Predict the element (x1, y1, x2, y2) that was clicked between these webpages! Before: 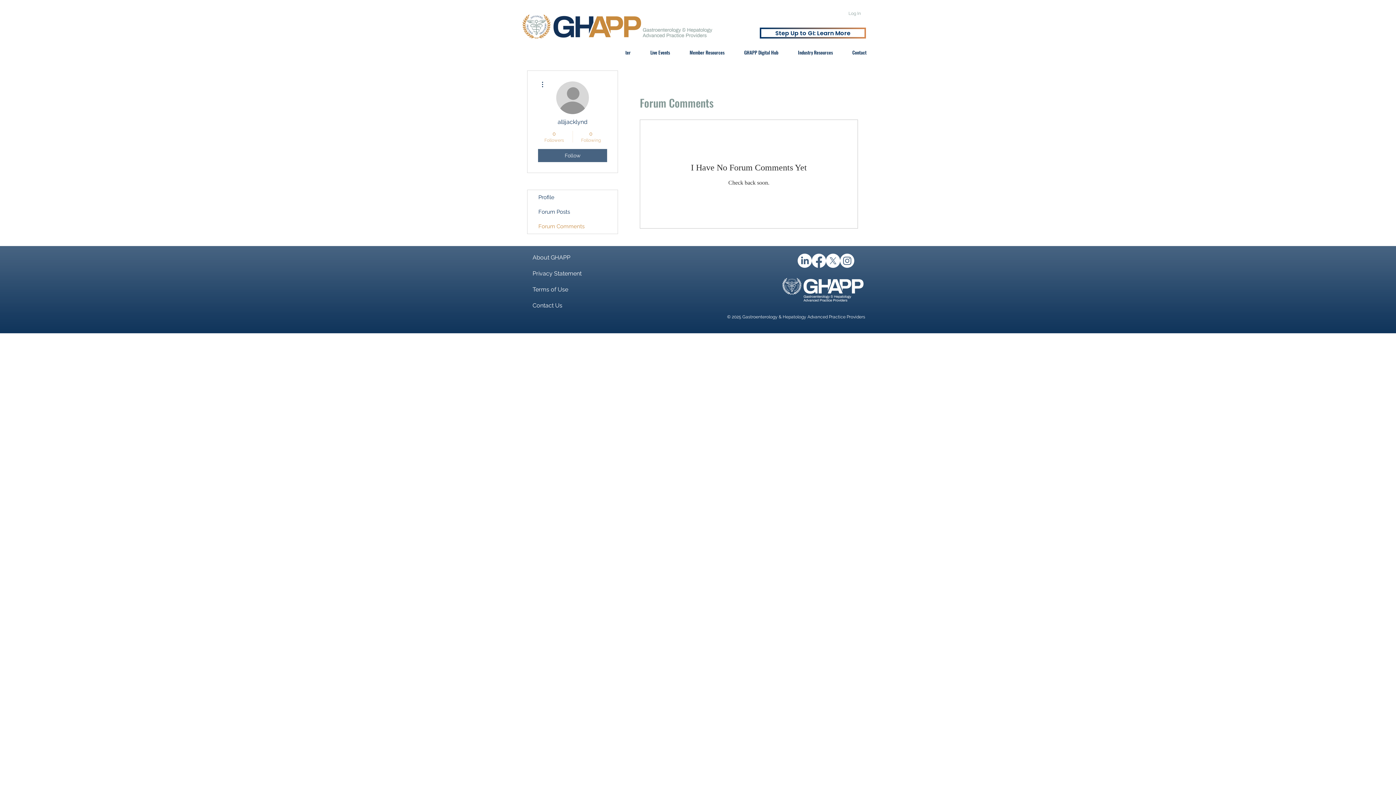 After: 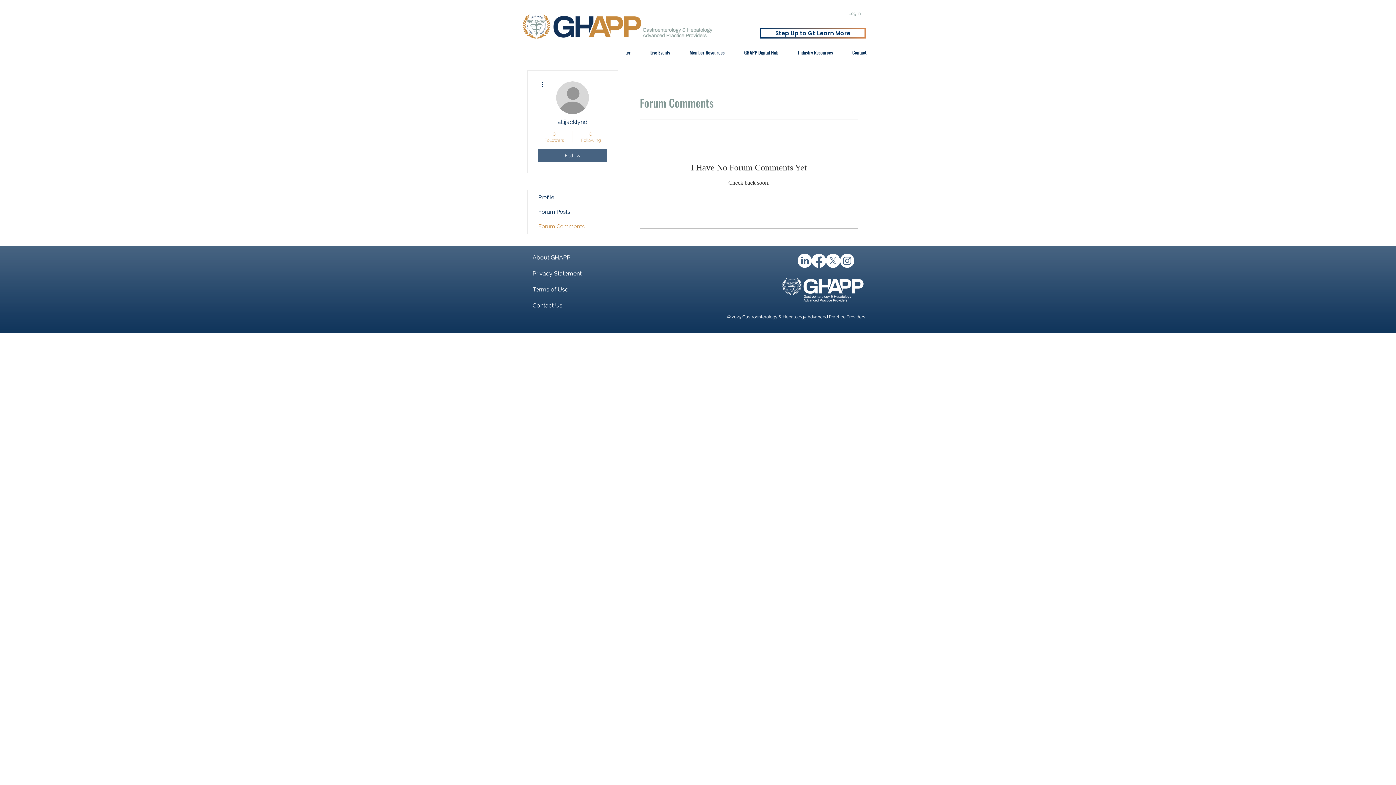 Action: bbox: (538, 149, 607, 162) label: Follow